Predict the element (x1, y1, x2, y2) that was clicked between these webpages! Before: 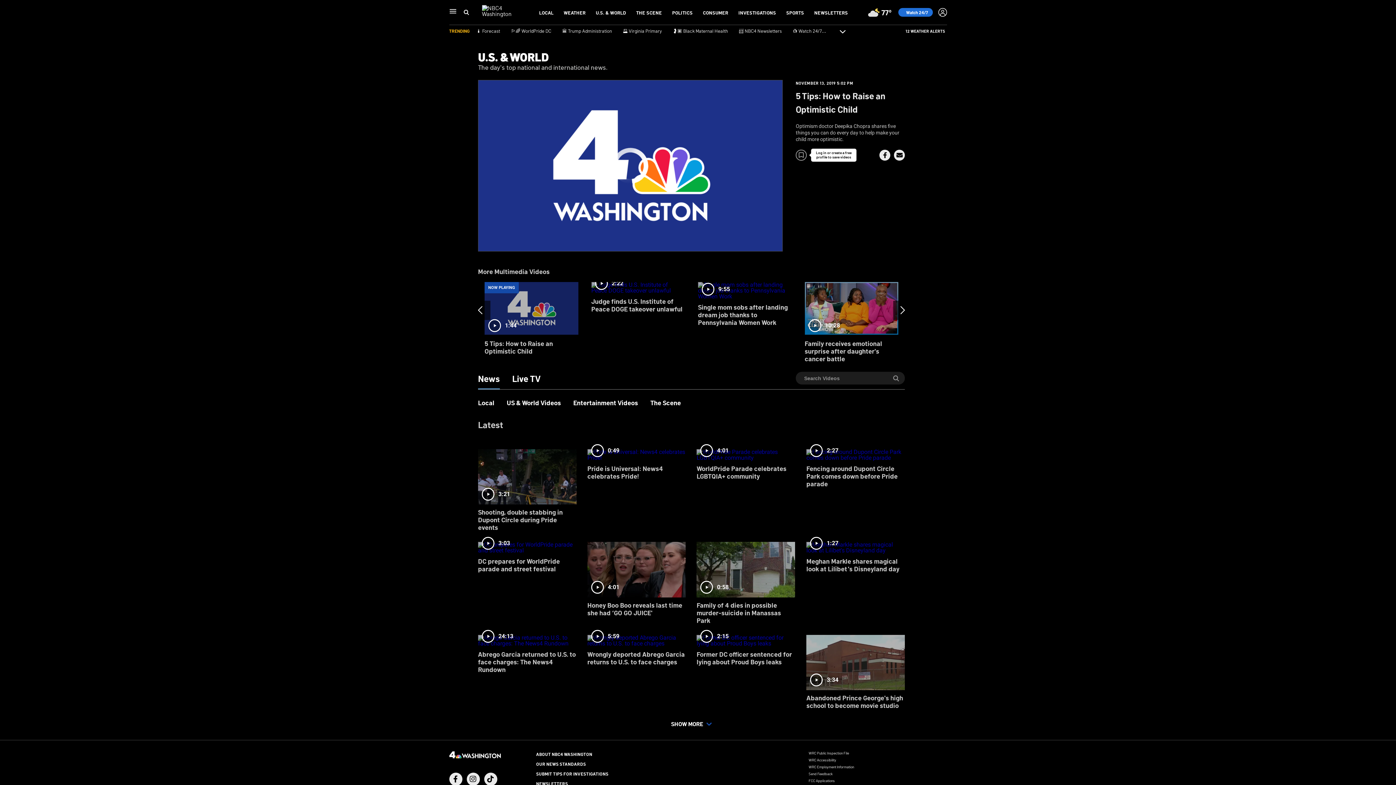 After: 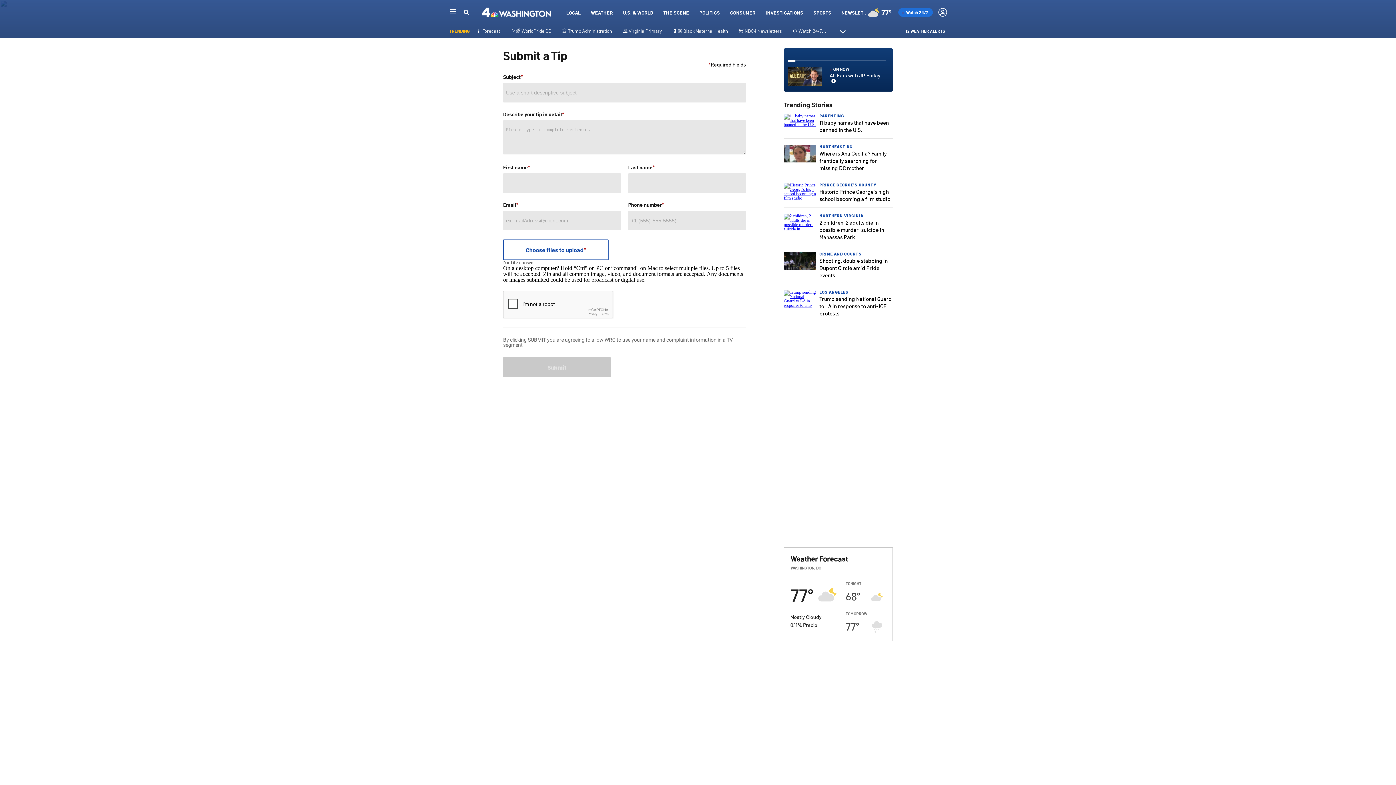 Action: bbox: (536, 771, 608, 777) label: SUBMIT TIPS FOR INVESTIGATIONS